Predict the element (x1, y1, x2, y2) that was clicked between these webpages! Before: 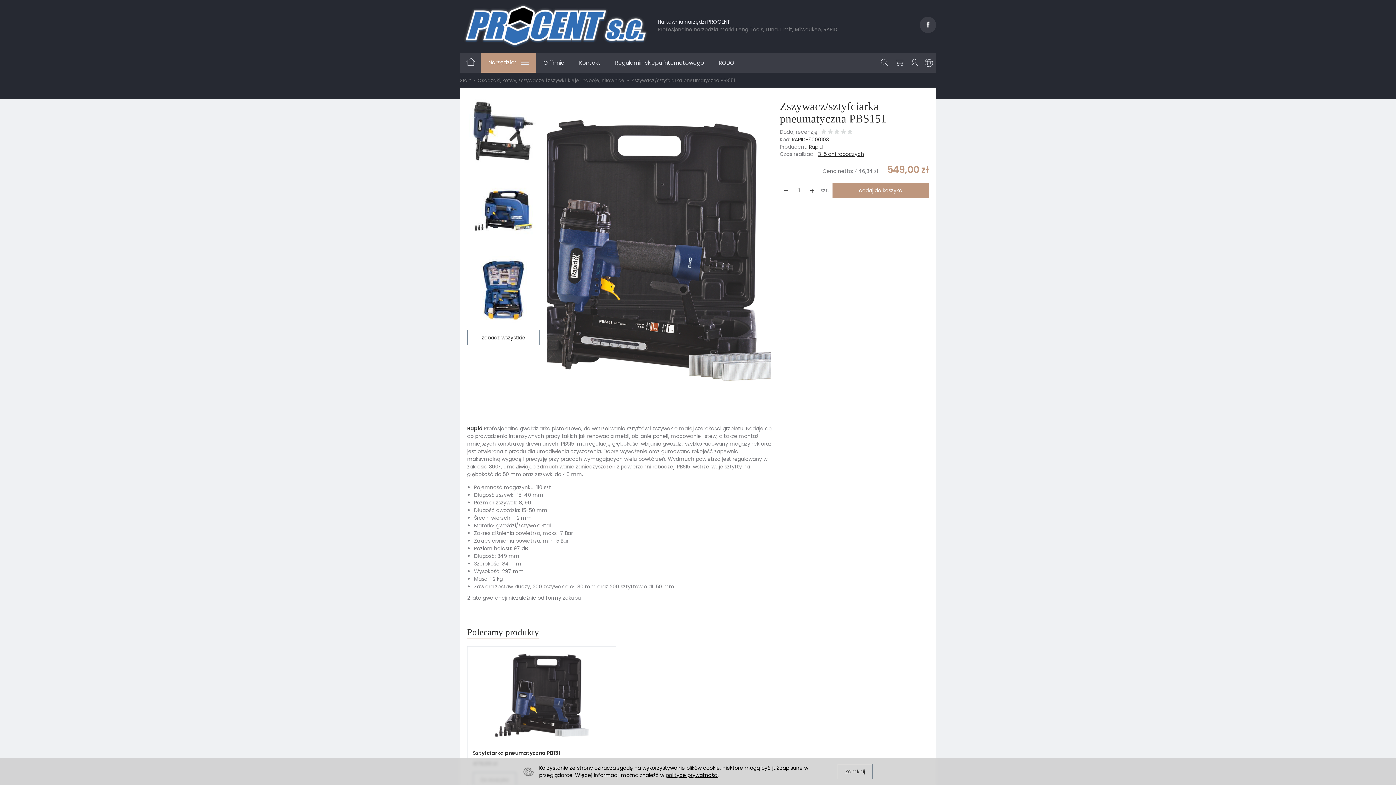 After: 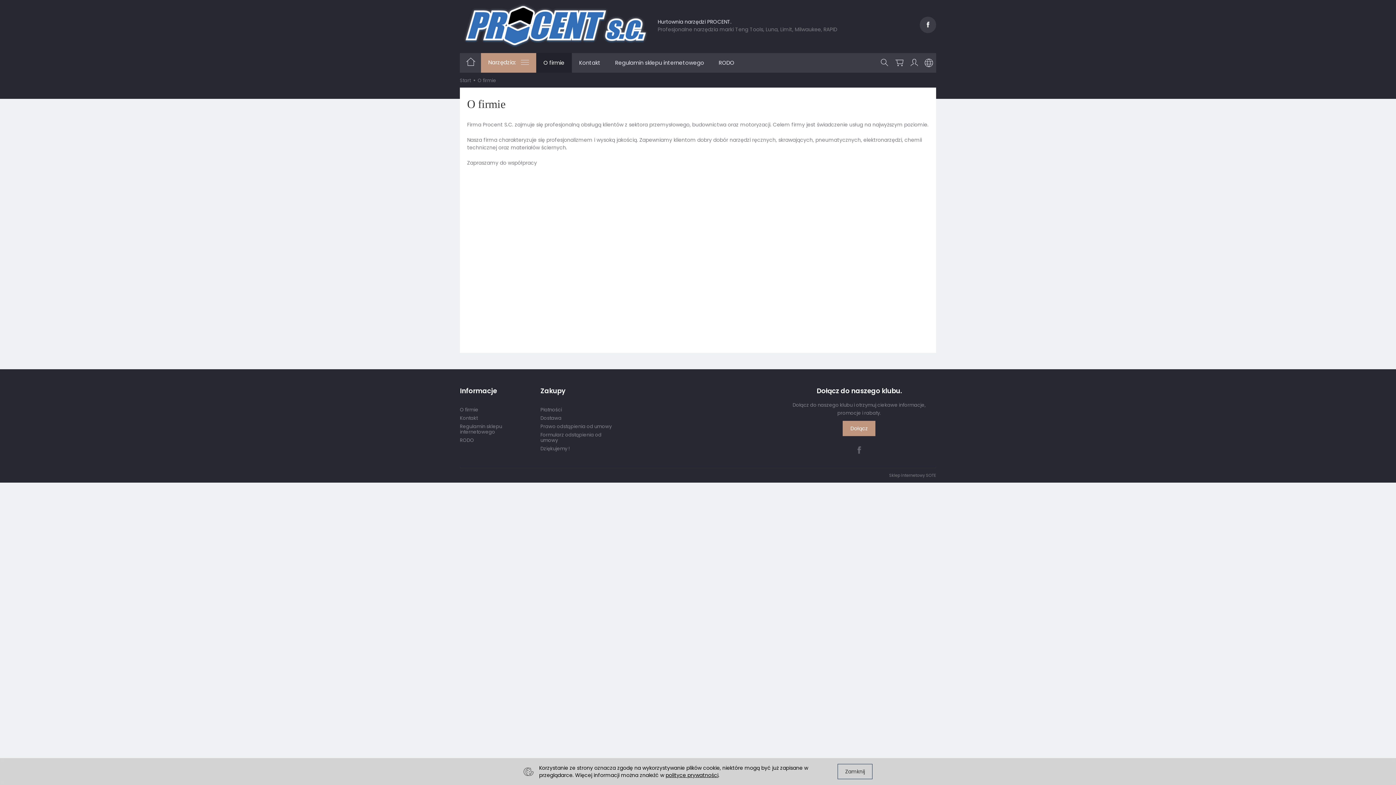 Action: bbox: (536, 53, 572, 72) label: O firmie